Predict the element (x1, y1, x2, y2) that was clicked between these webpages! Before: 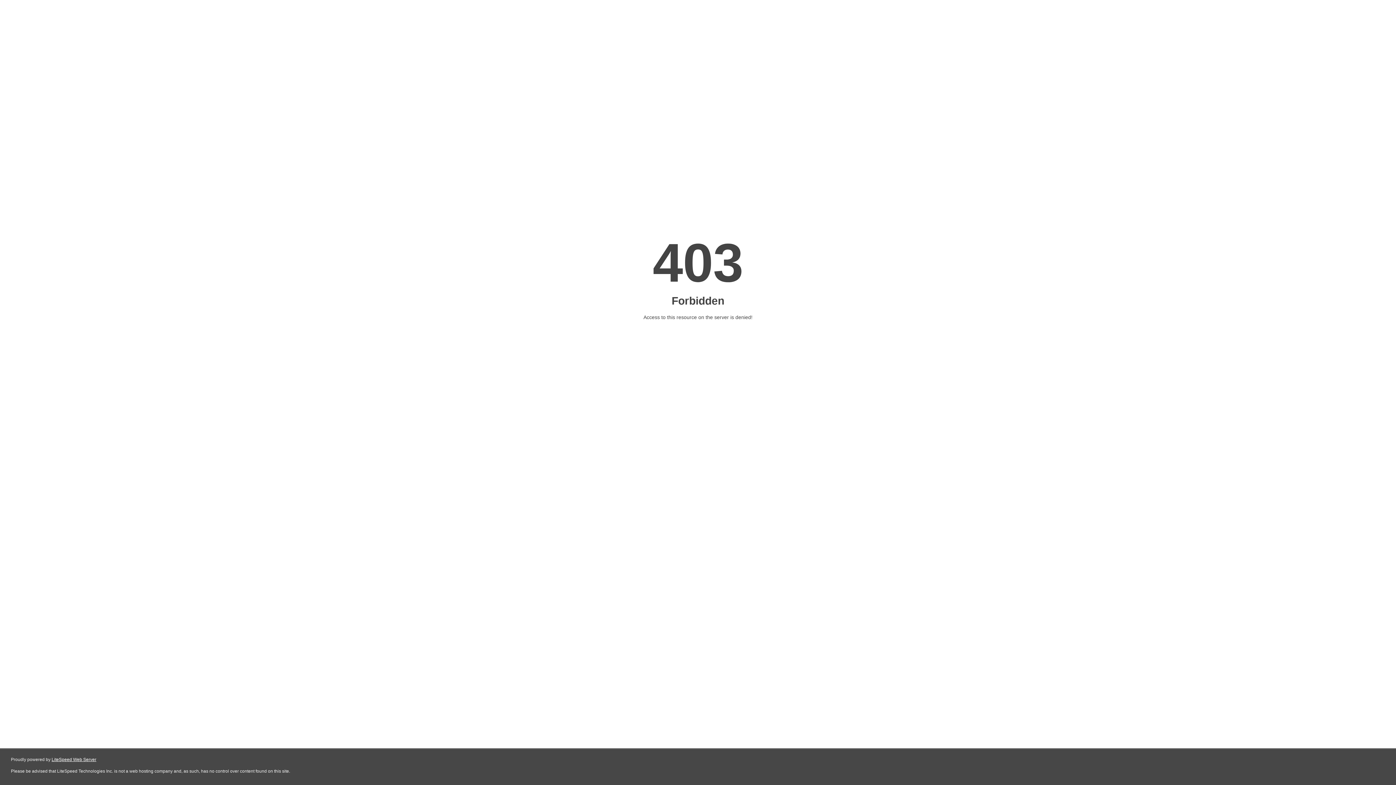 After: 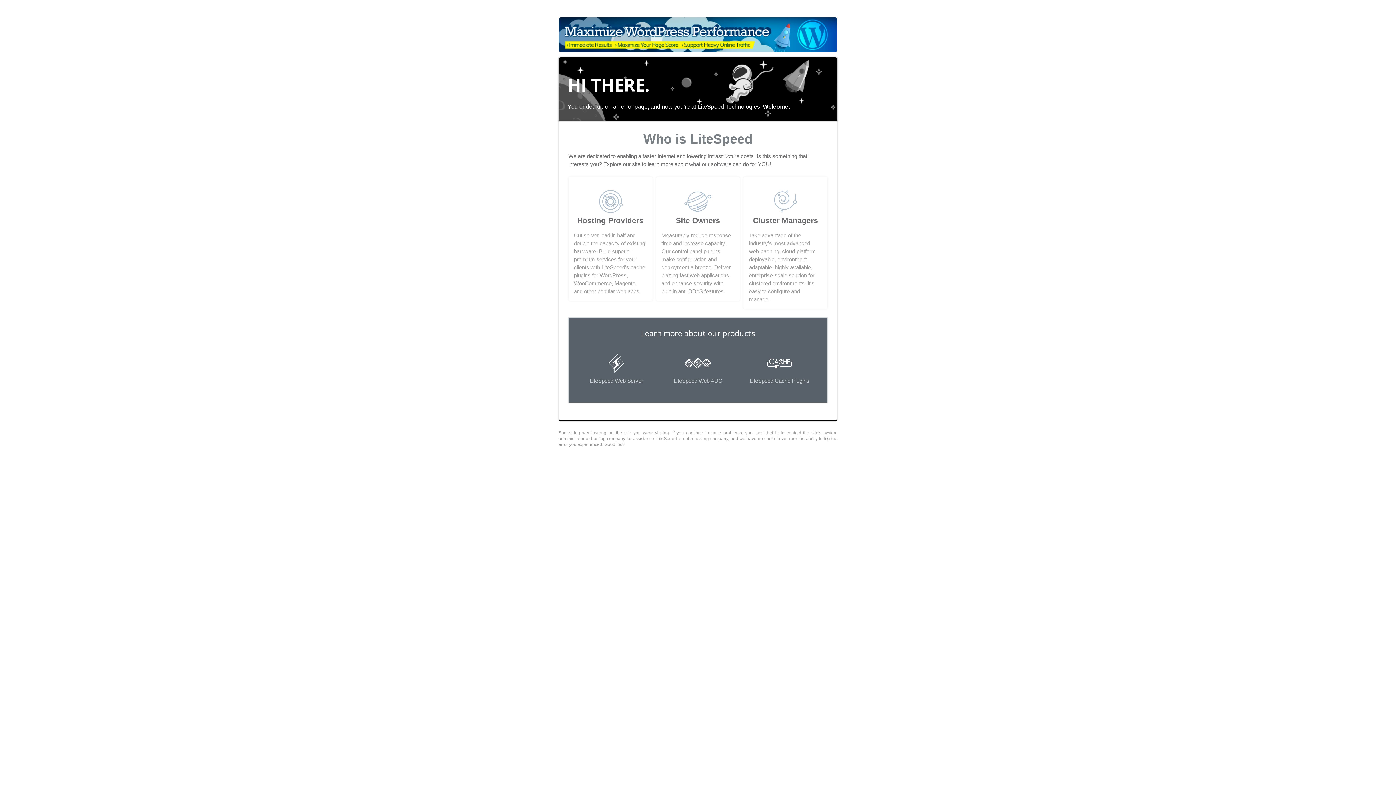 Action: bbox: (51, 757, 96, 762) label: LiteSpeed Web Server